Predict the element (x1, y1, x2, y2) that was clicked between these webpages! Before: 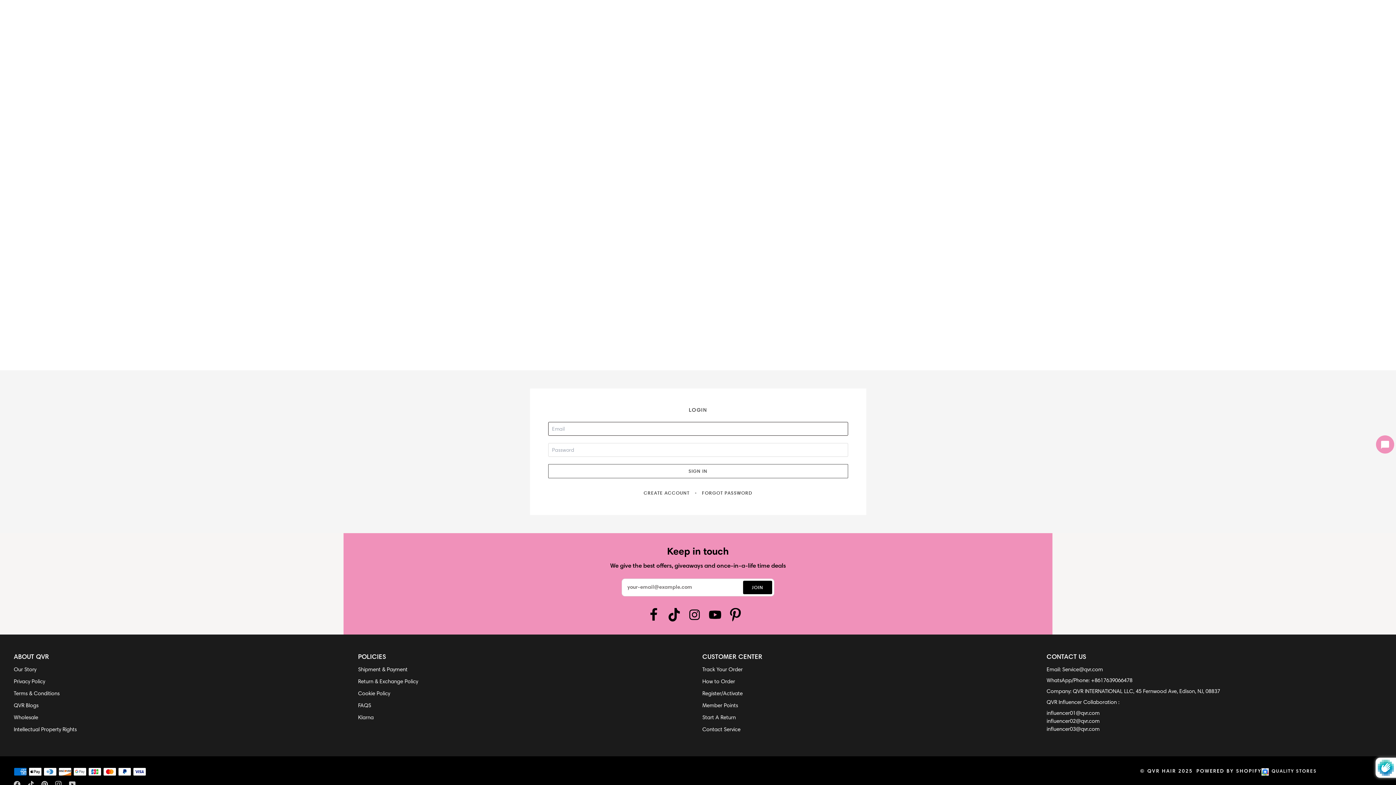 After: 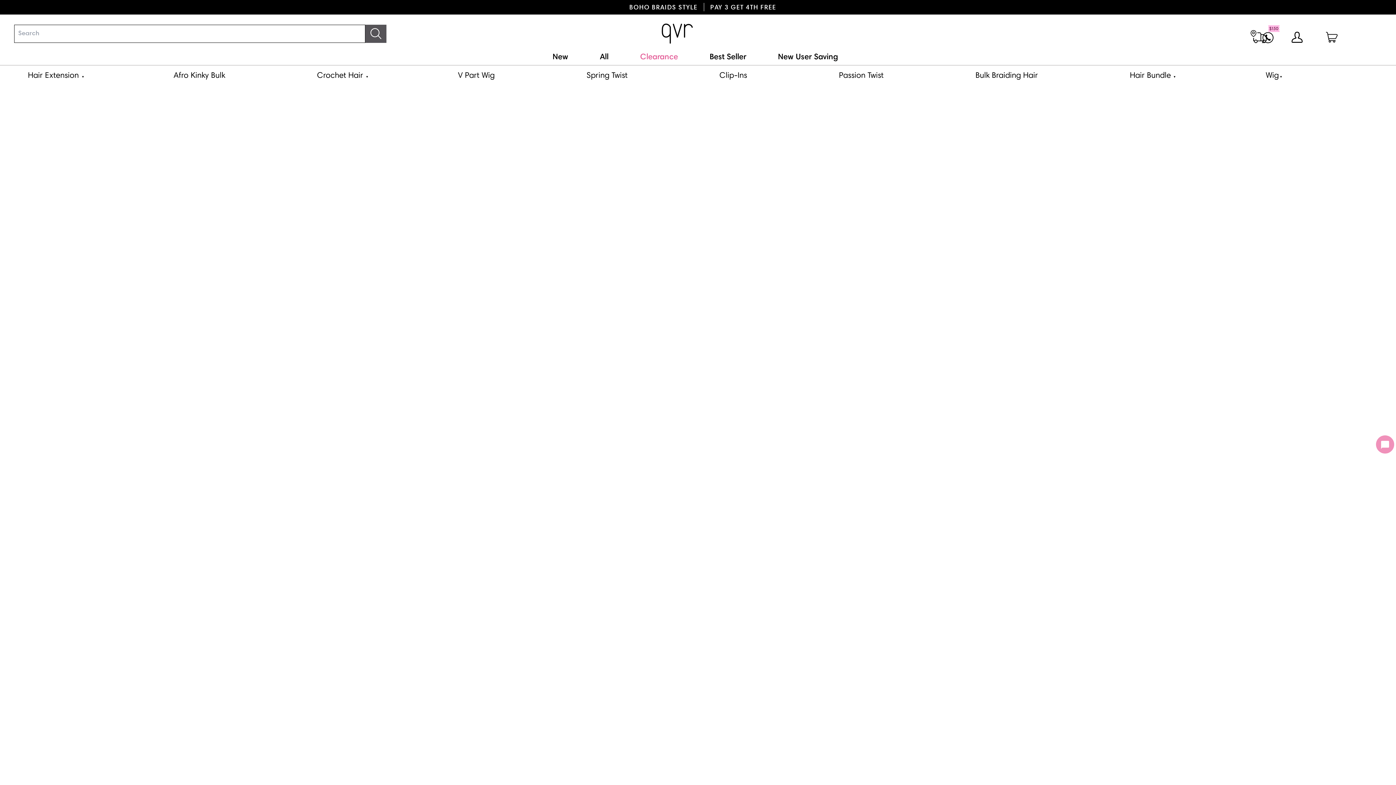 Action: label: Intellectual Property Rights bbox: (13, 727, 76, 733)